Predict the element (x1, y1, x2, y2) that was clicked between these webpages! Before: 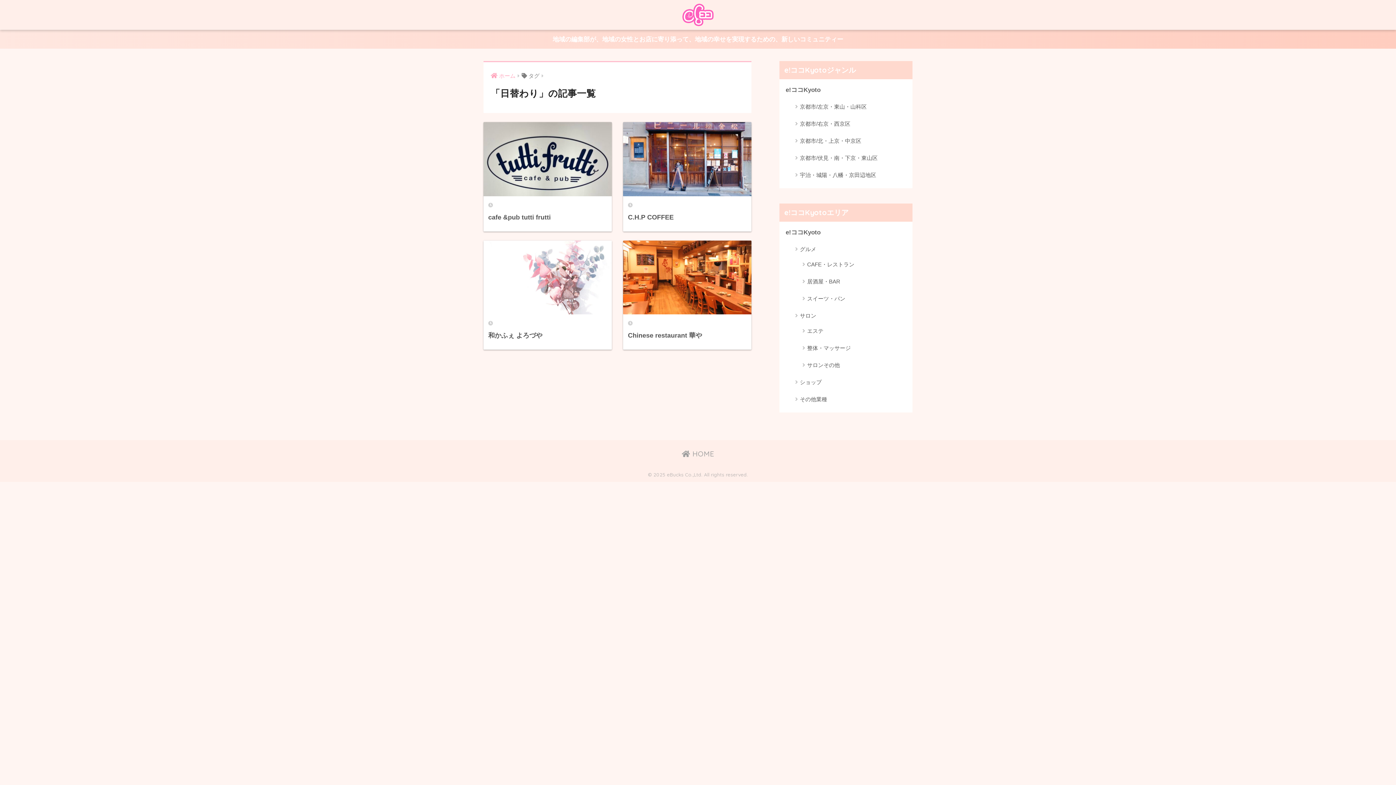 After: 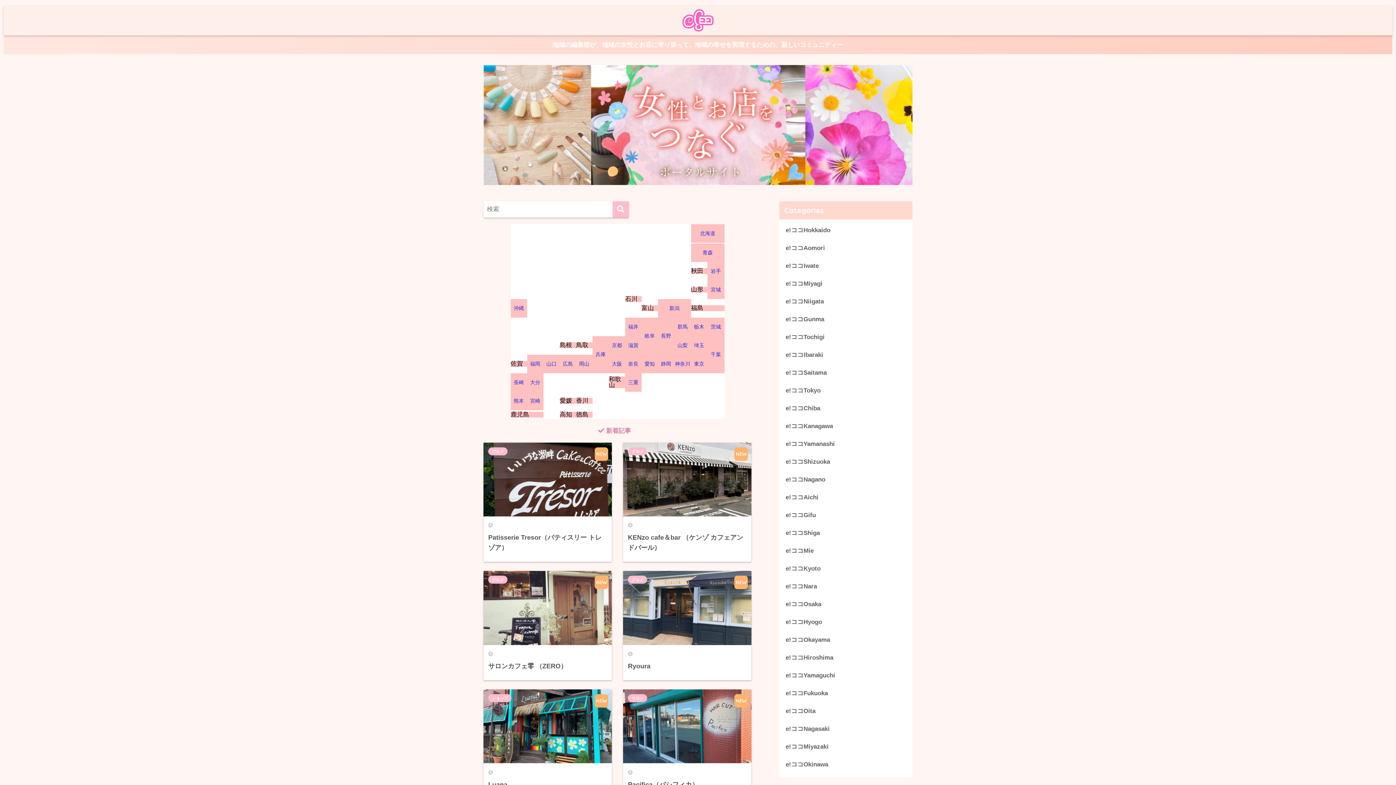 Action: label: ホーム bbox: (490, 73, 515, 78)